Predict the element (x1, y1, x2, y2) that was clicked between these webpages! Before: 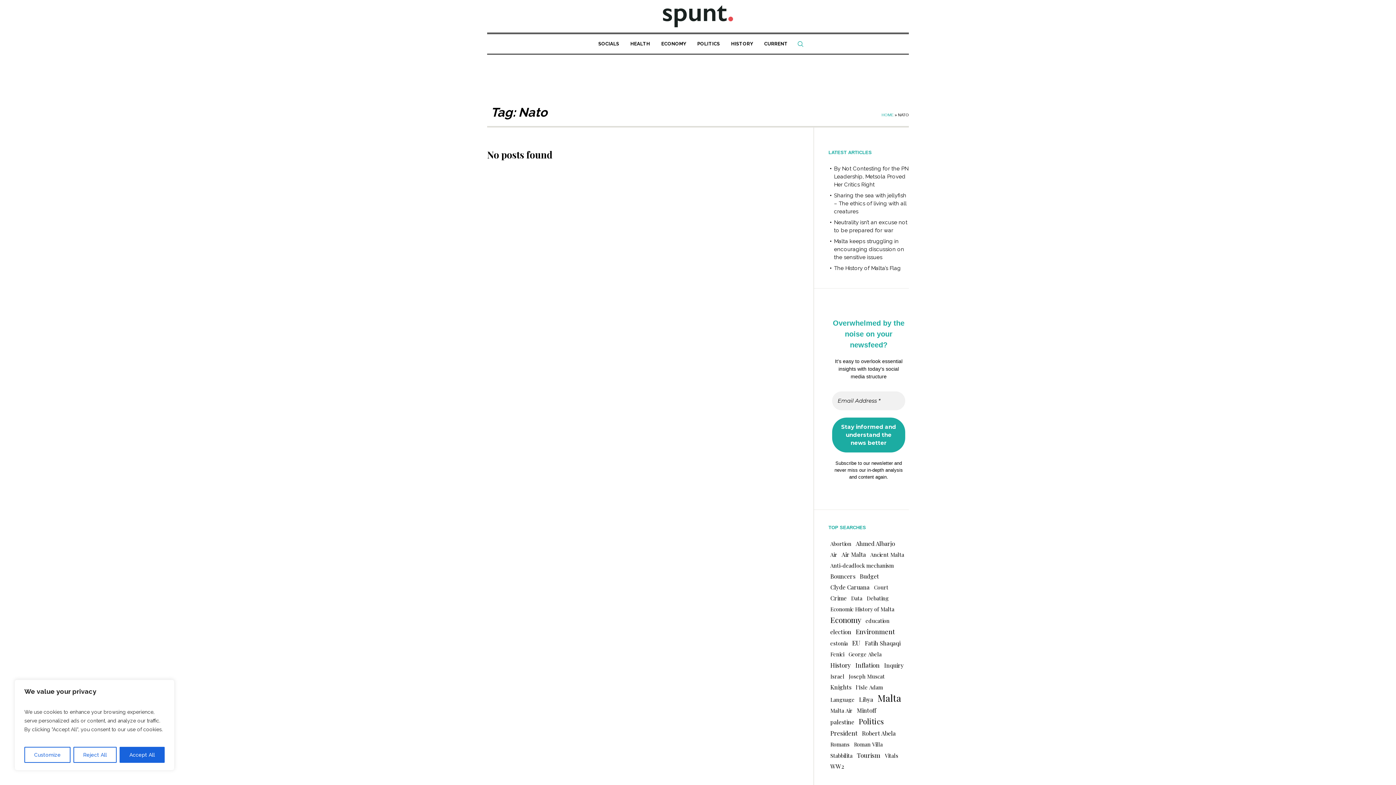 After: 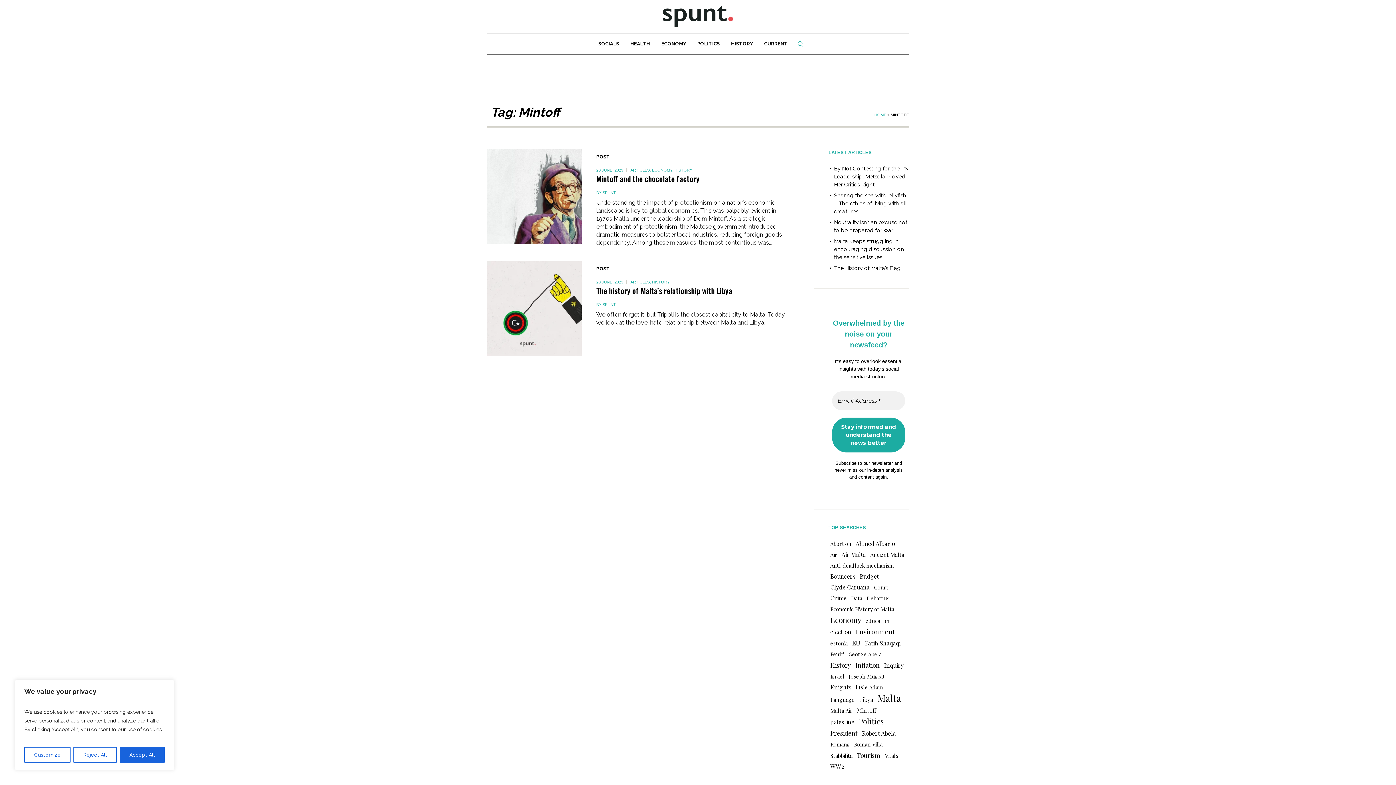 Action: bbox: (857, 705, 876, 716) label: Mintoff (2 items)